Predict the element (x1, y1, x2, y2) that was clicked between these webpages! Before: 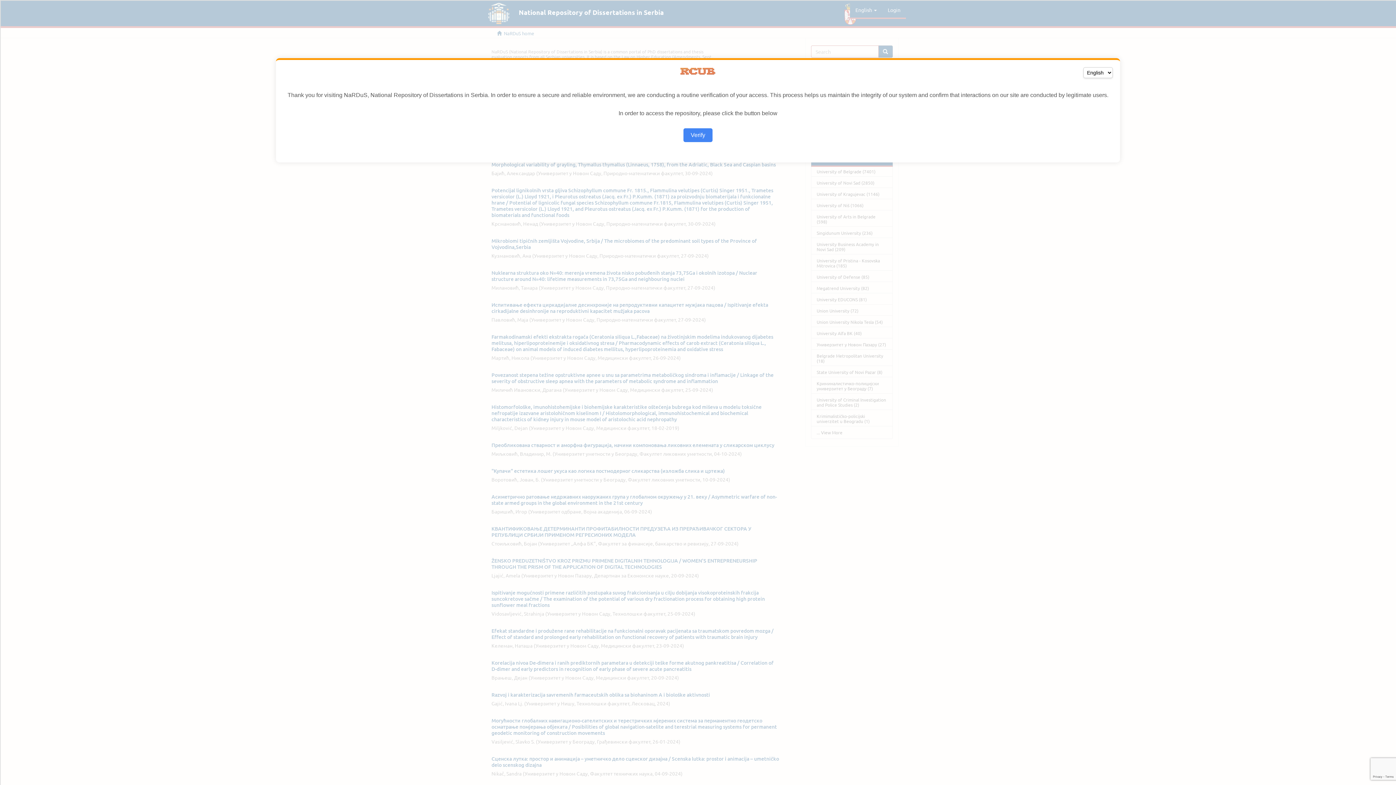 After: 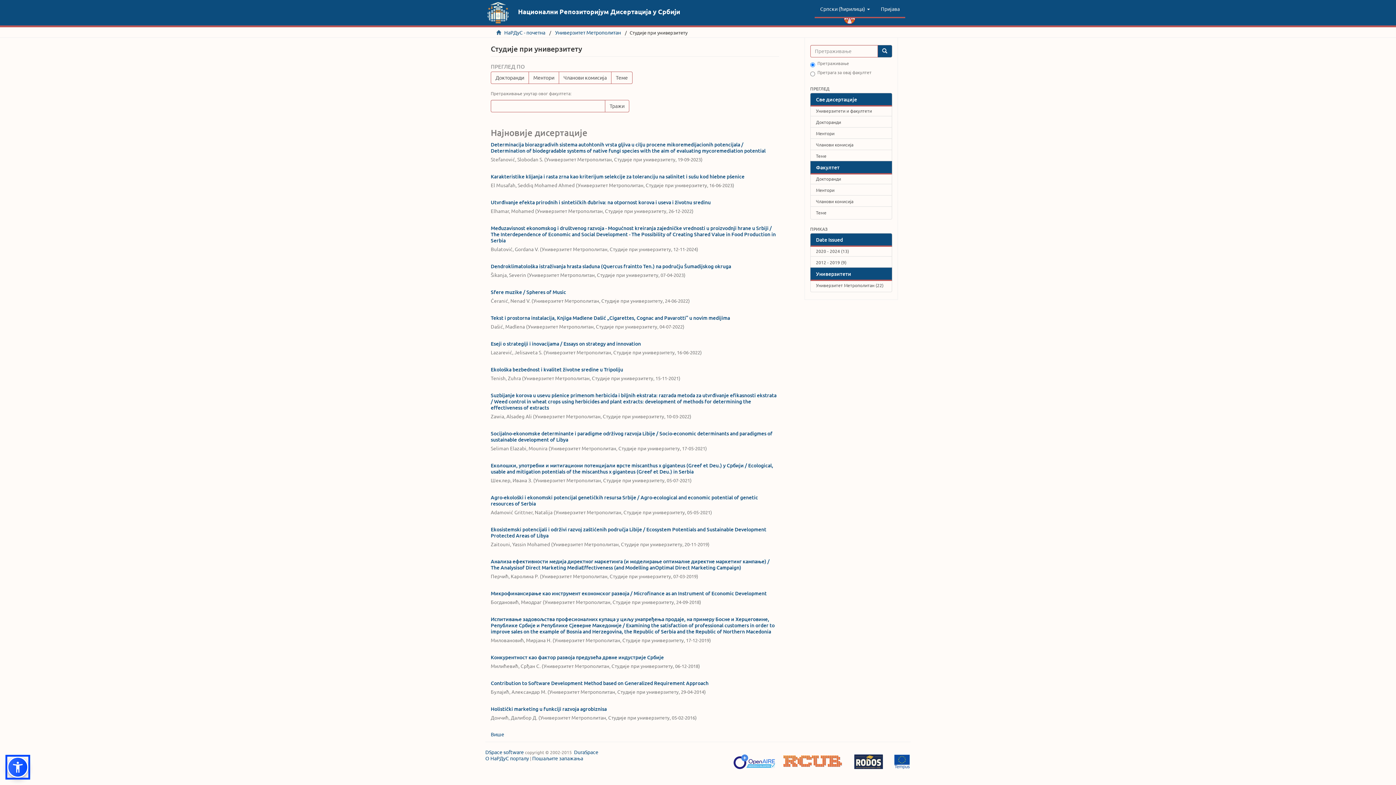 Action: label: Verify bbox: (683, 128, 712, 142)